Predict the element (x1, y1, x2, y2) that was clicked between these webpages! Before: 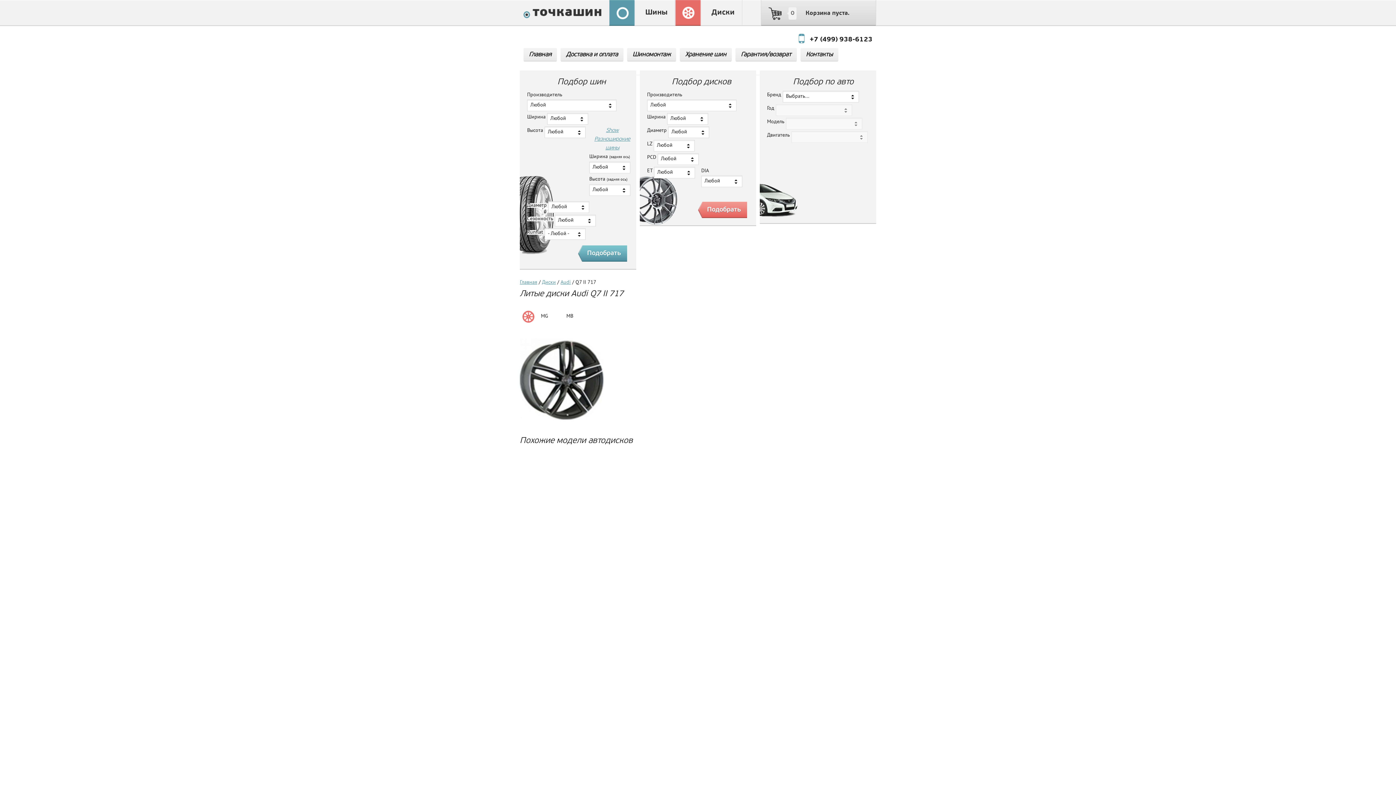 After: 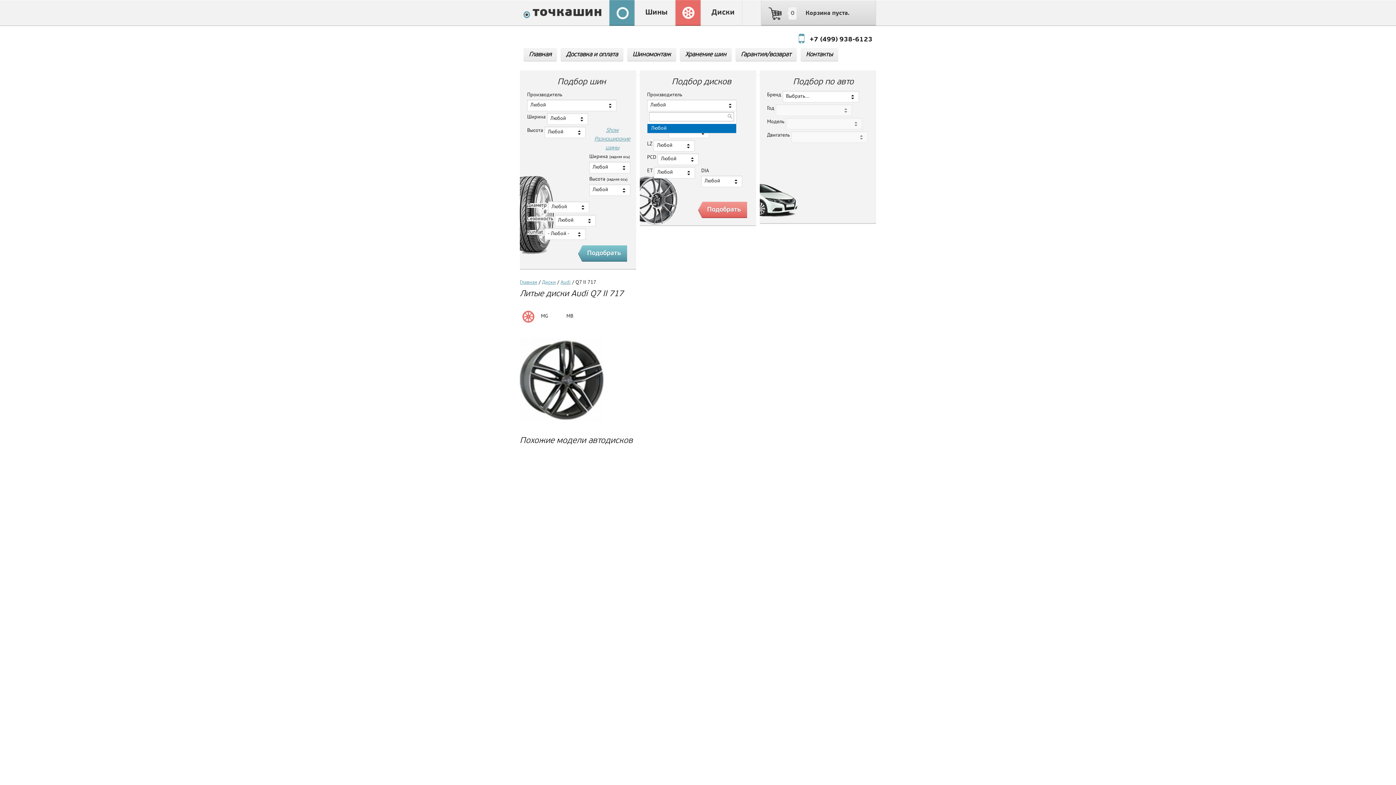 Action: label: Любой bbox: (647, 99, 736, 111)